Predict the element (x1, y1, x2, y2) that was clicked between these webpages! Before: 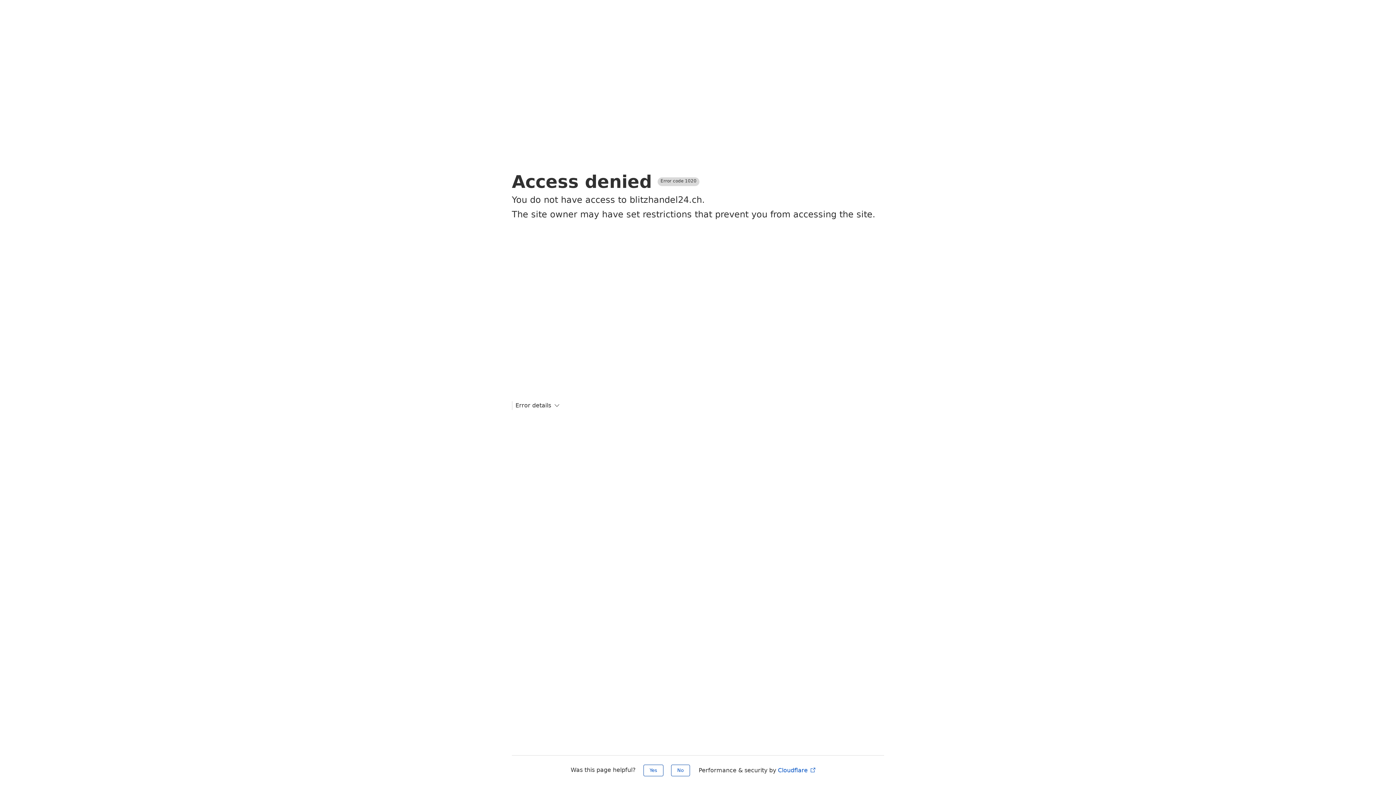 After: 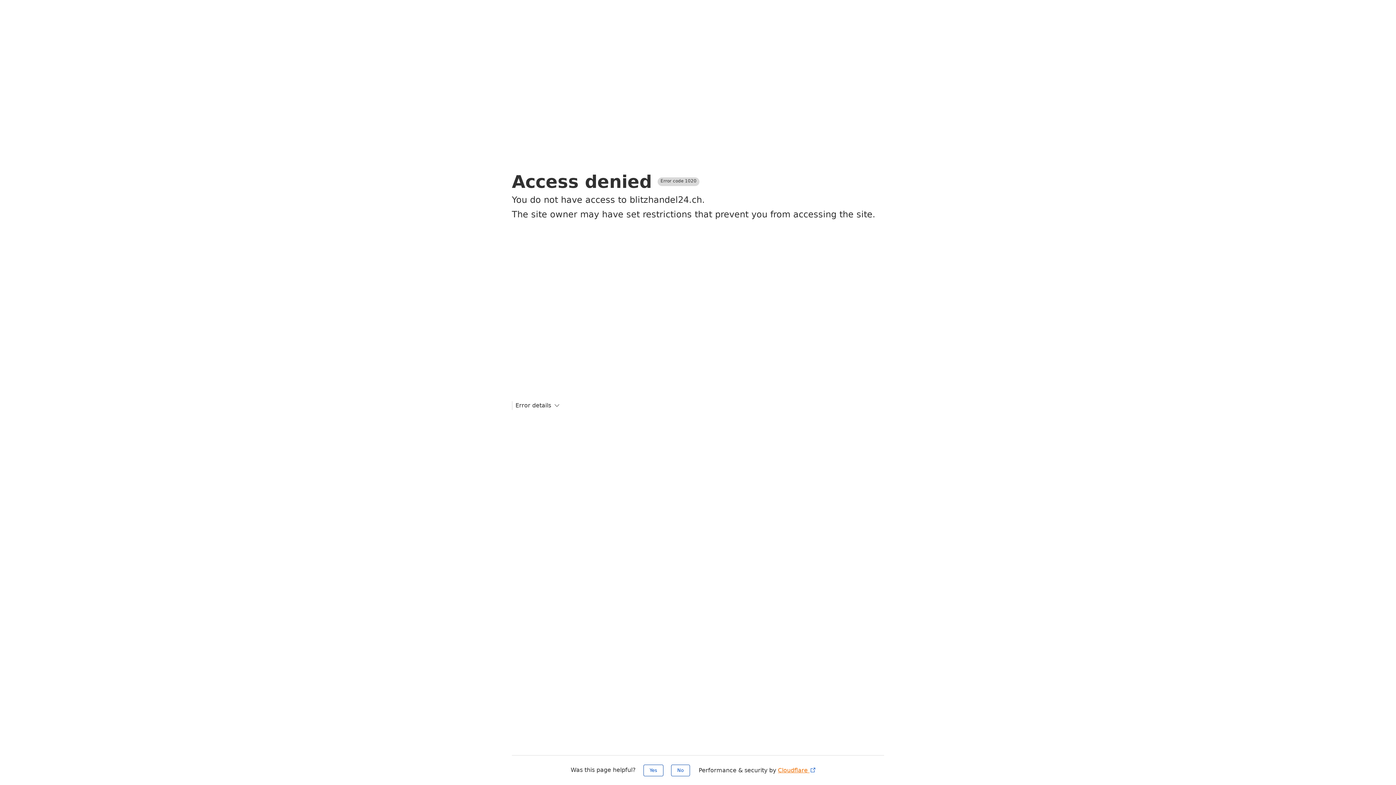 Action: bbox: (778, 767, 816, 774) label: Cloudflare 